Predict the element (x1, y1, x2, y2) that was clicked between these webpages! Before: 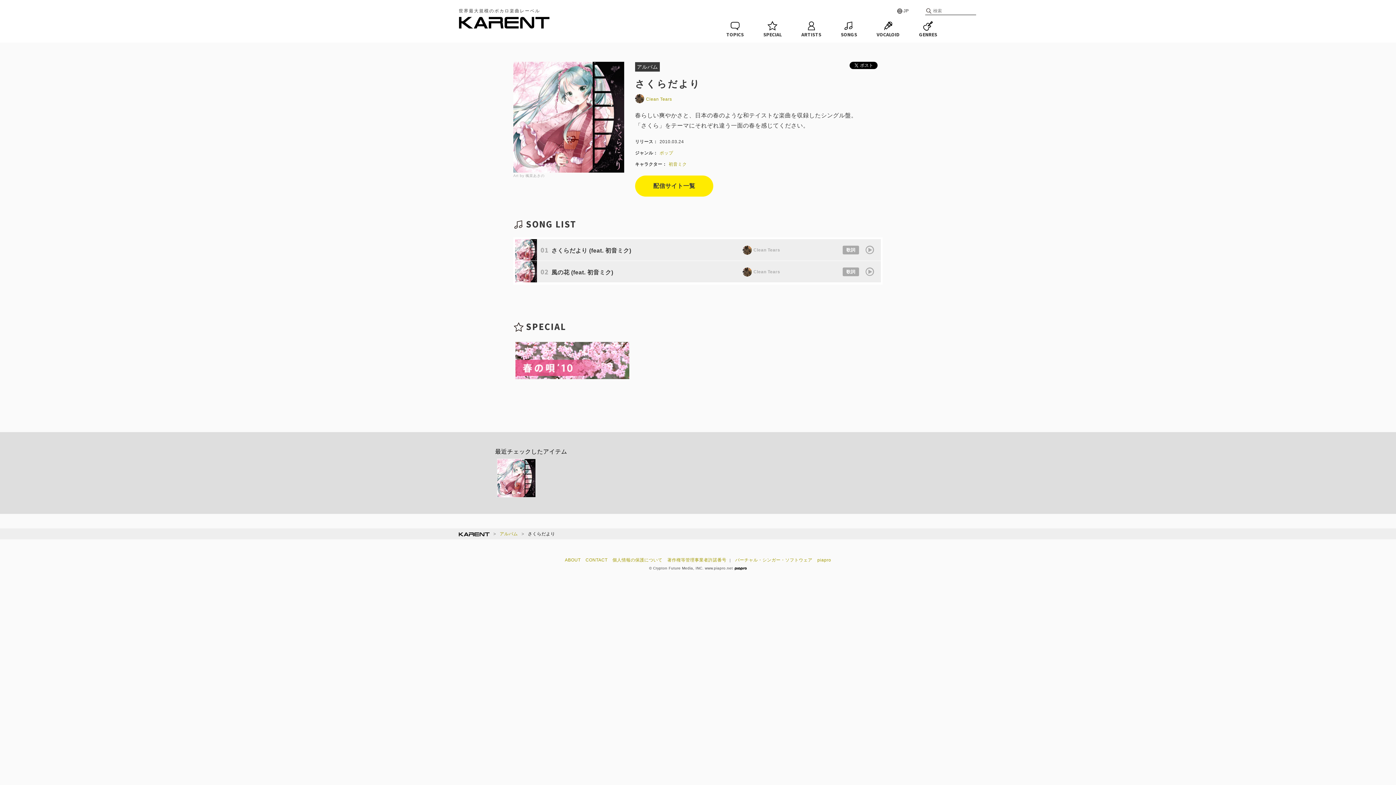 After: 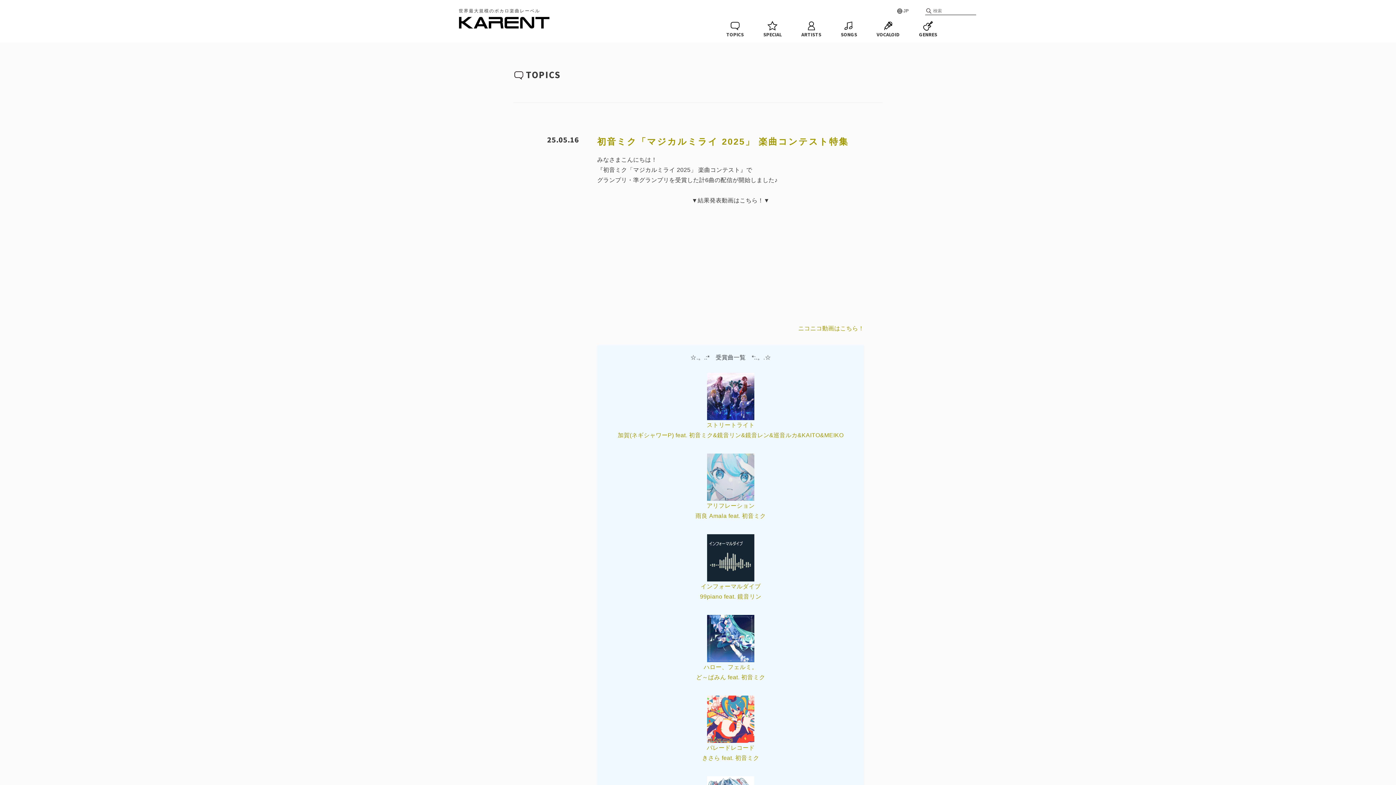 Action: bbox: (726, 20, 744, 37) label: TOPICS